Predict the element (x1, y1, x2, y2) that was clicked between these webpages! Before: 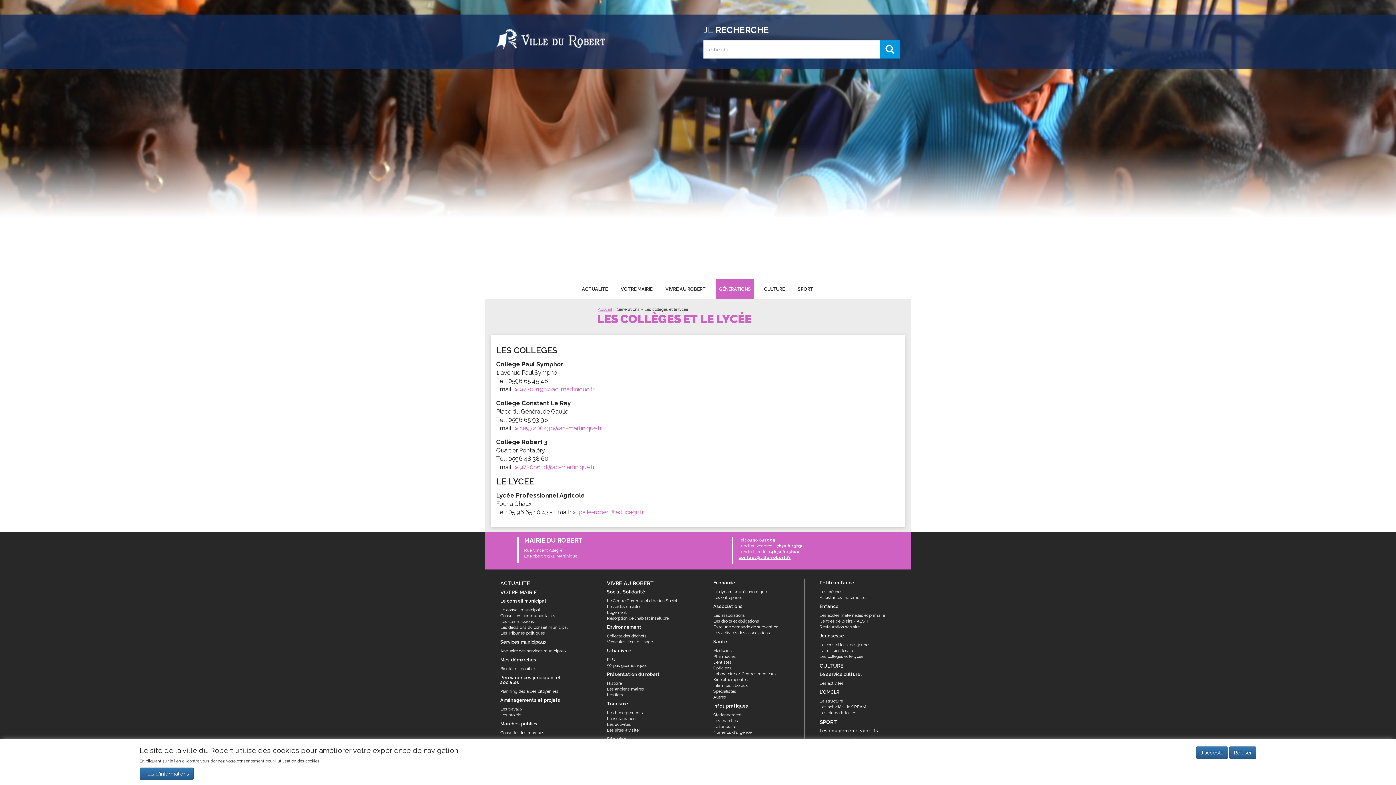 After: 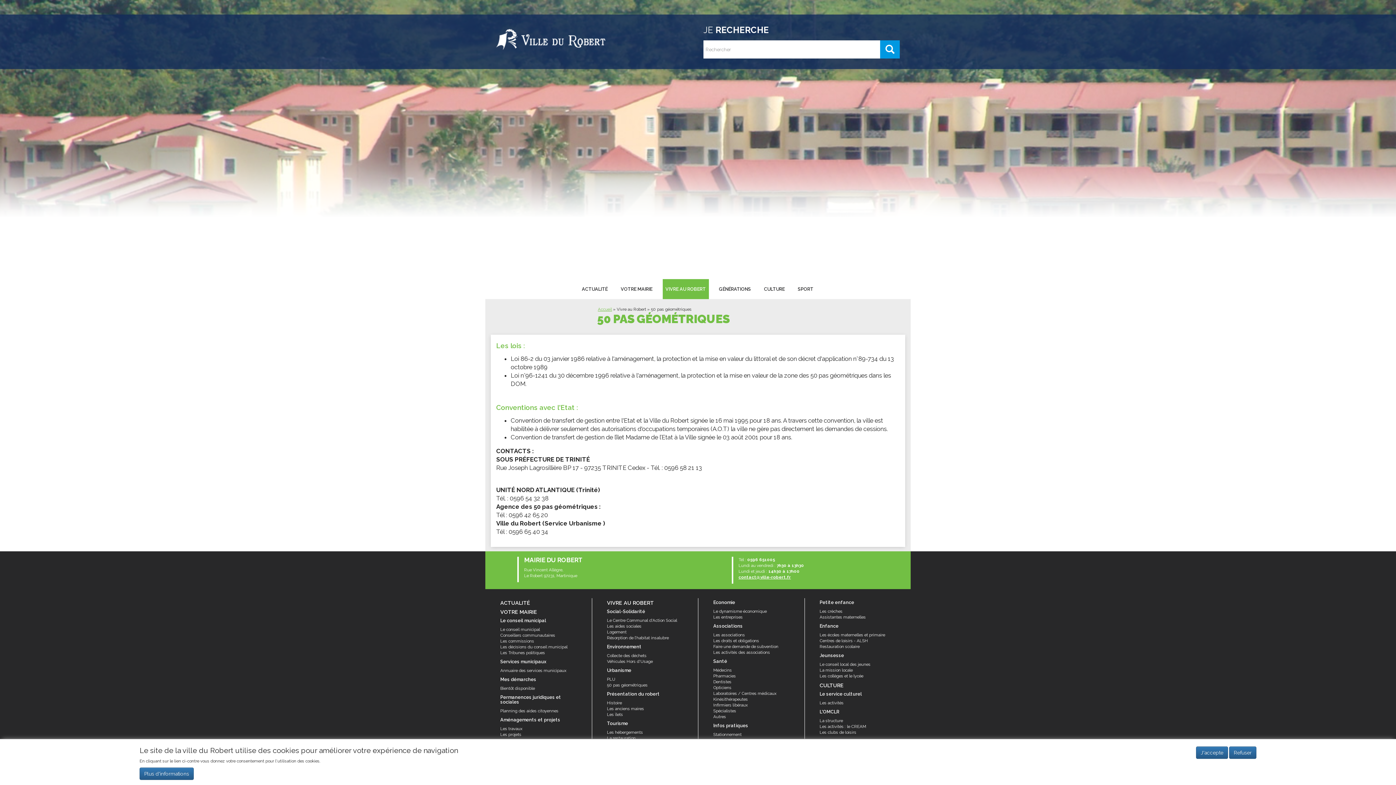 Action: bbox: (607, 663, 647, 668) label: 50 pas géométriques